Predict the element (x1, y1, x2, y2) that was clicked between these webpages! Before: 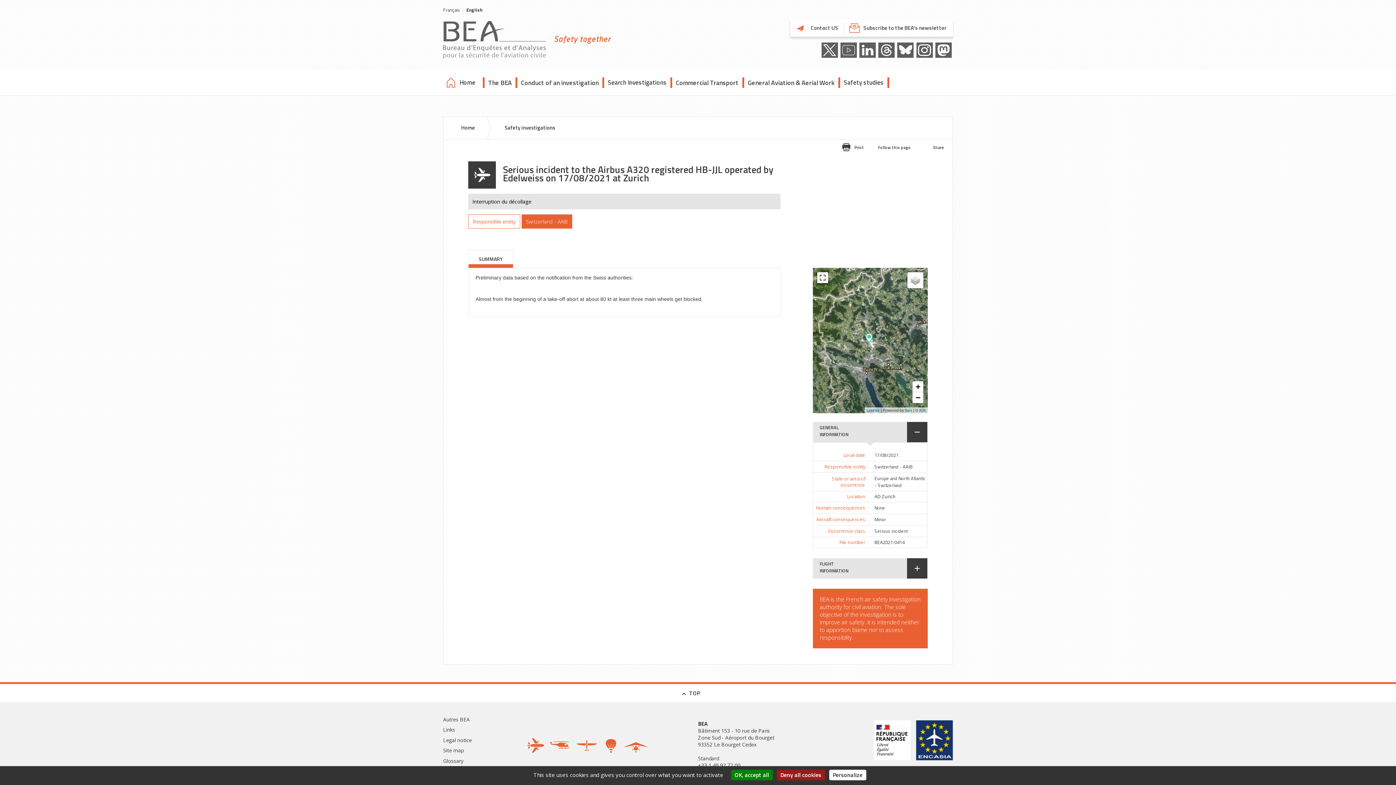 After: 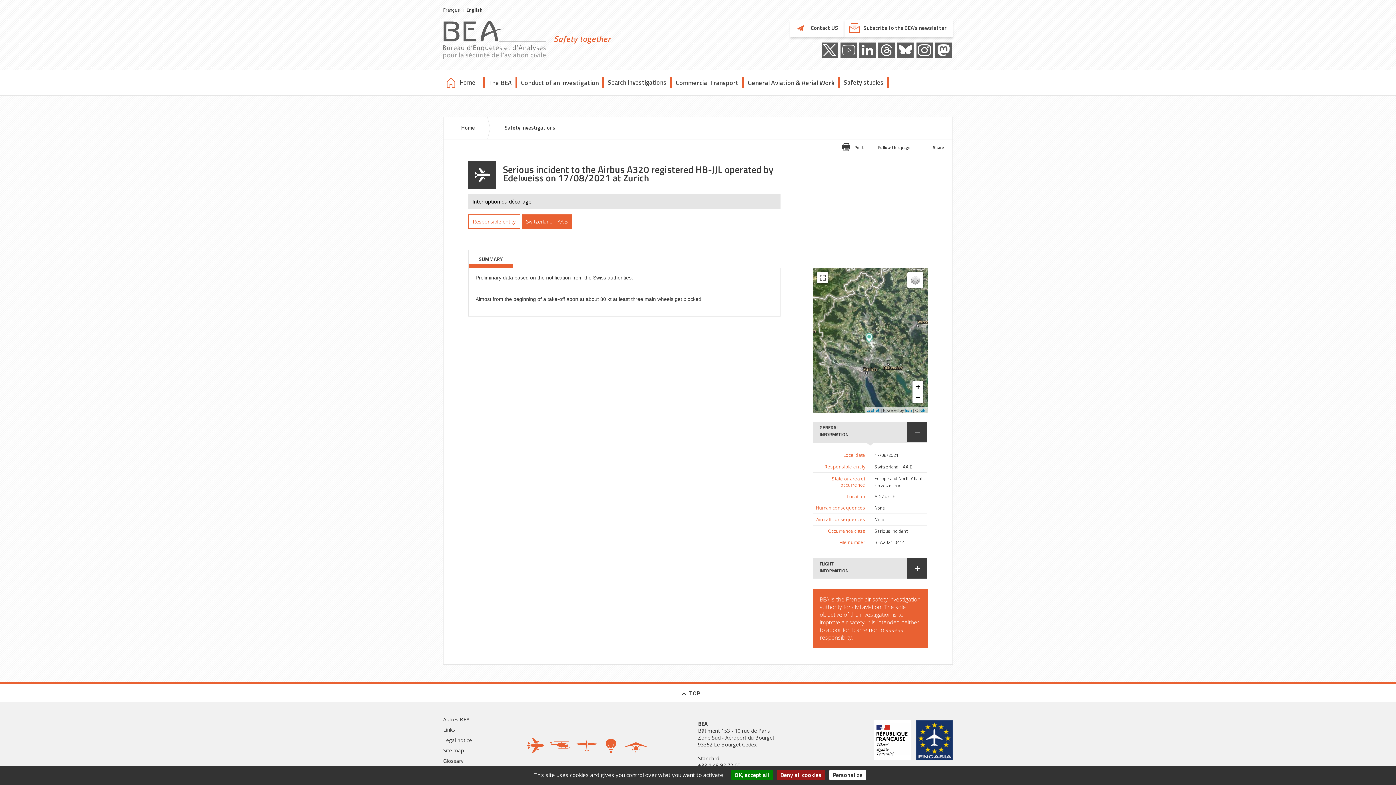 Action: label: SUMMARY bbox: (468, 250, 513, 267)